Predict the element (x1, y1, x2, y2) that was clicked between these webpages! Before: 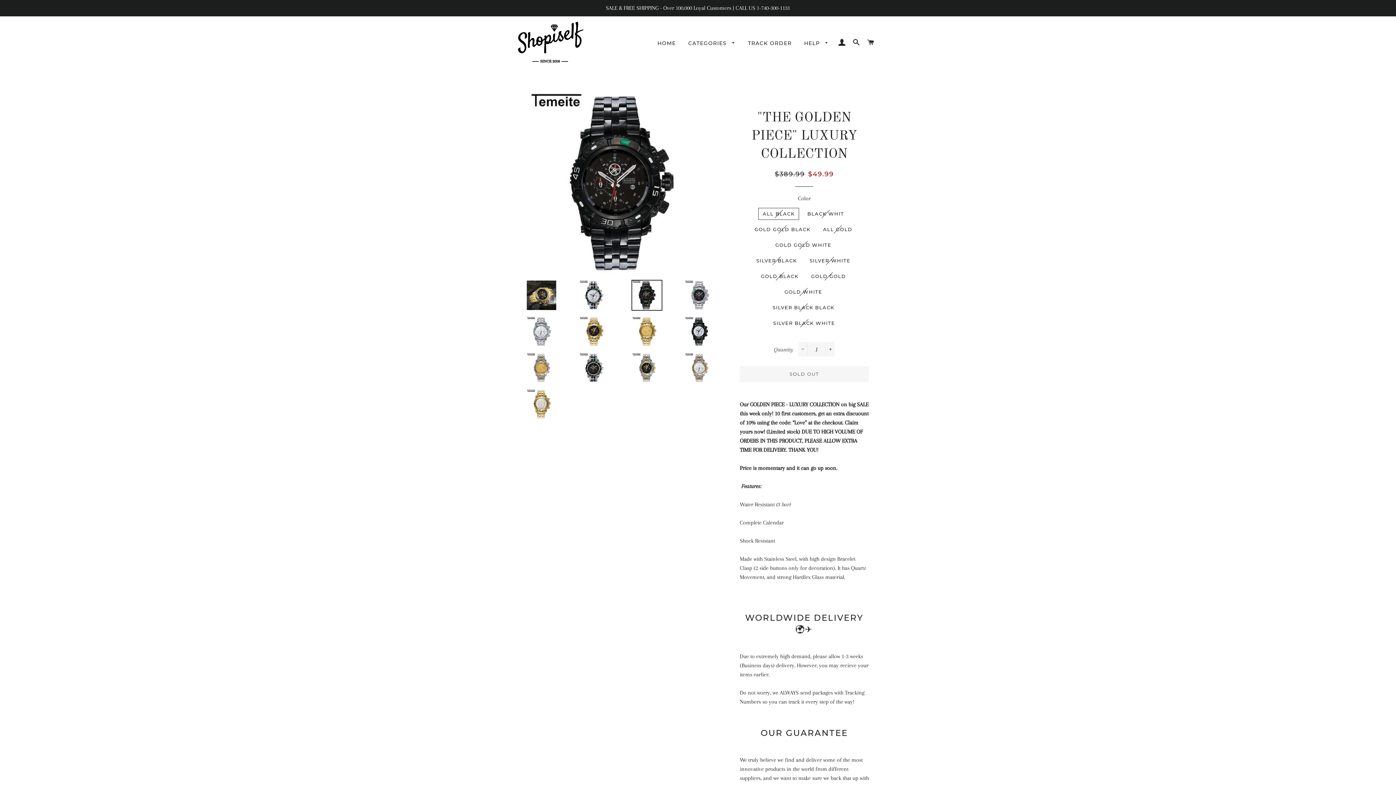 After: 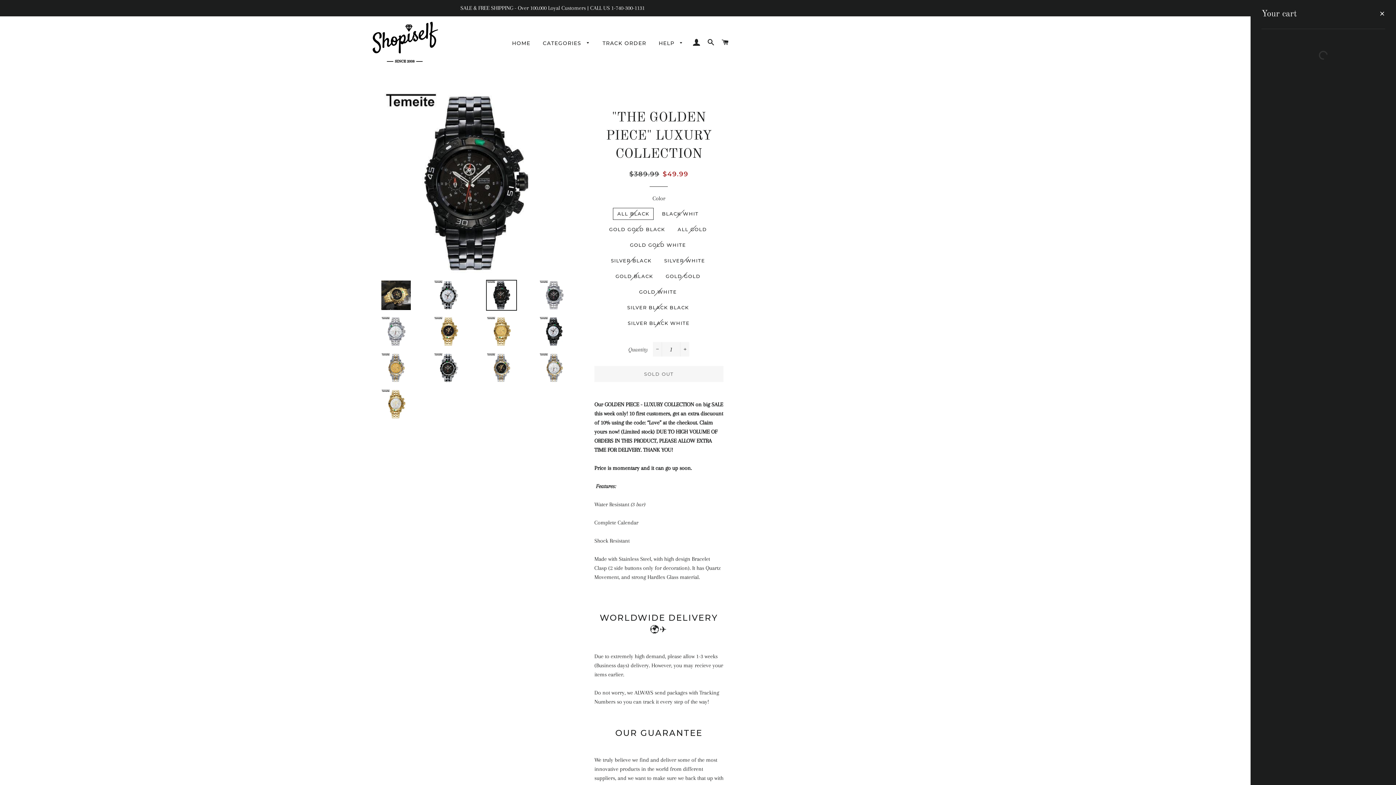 Action: label: CART bbox: (864, 31, 877, 53)